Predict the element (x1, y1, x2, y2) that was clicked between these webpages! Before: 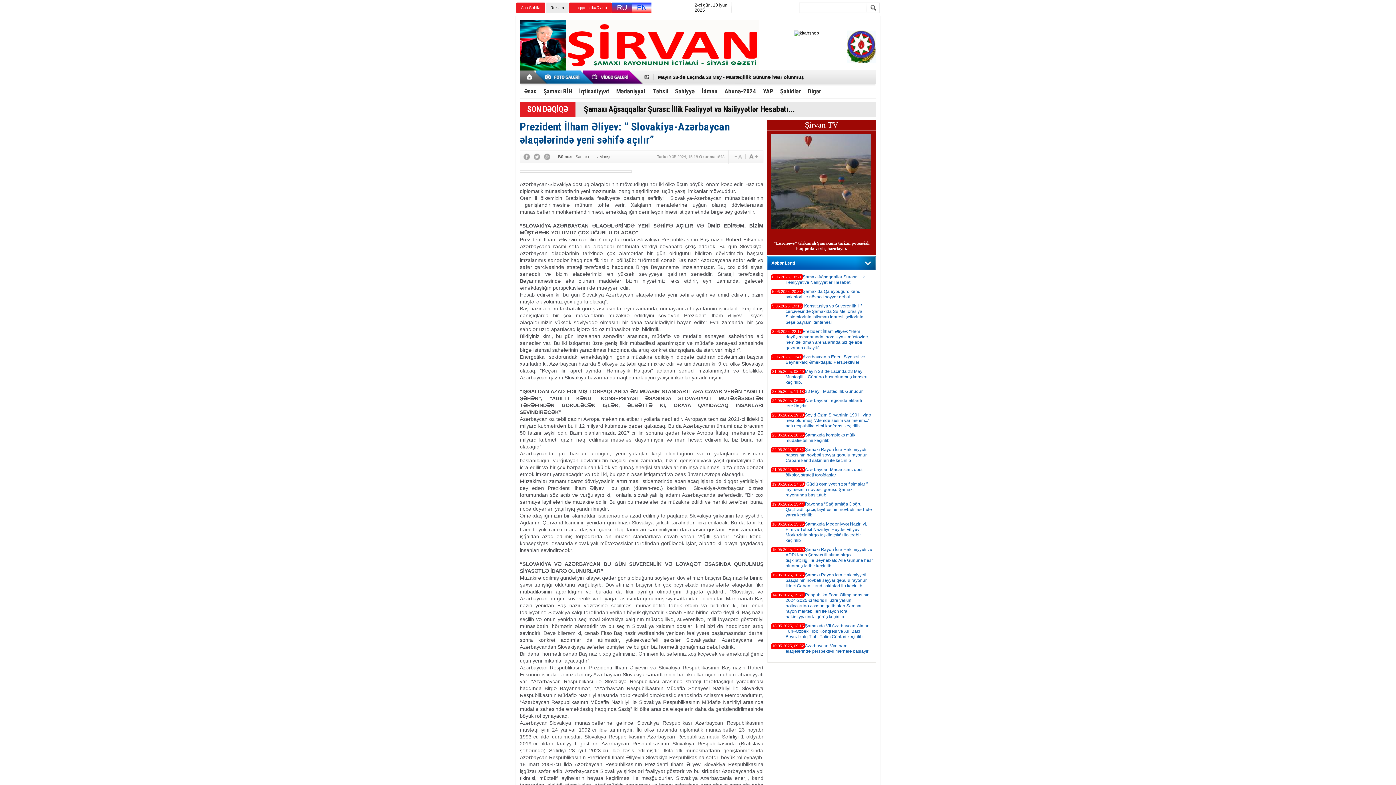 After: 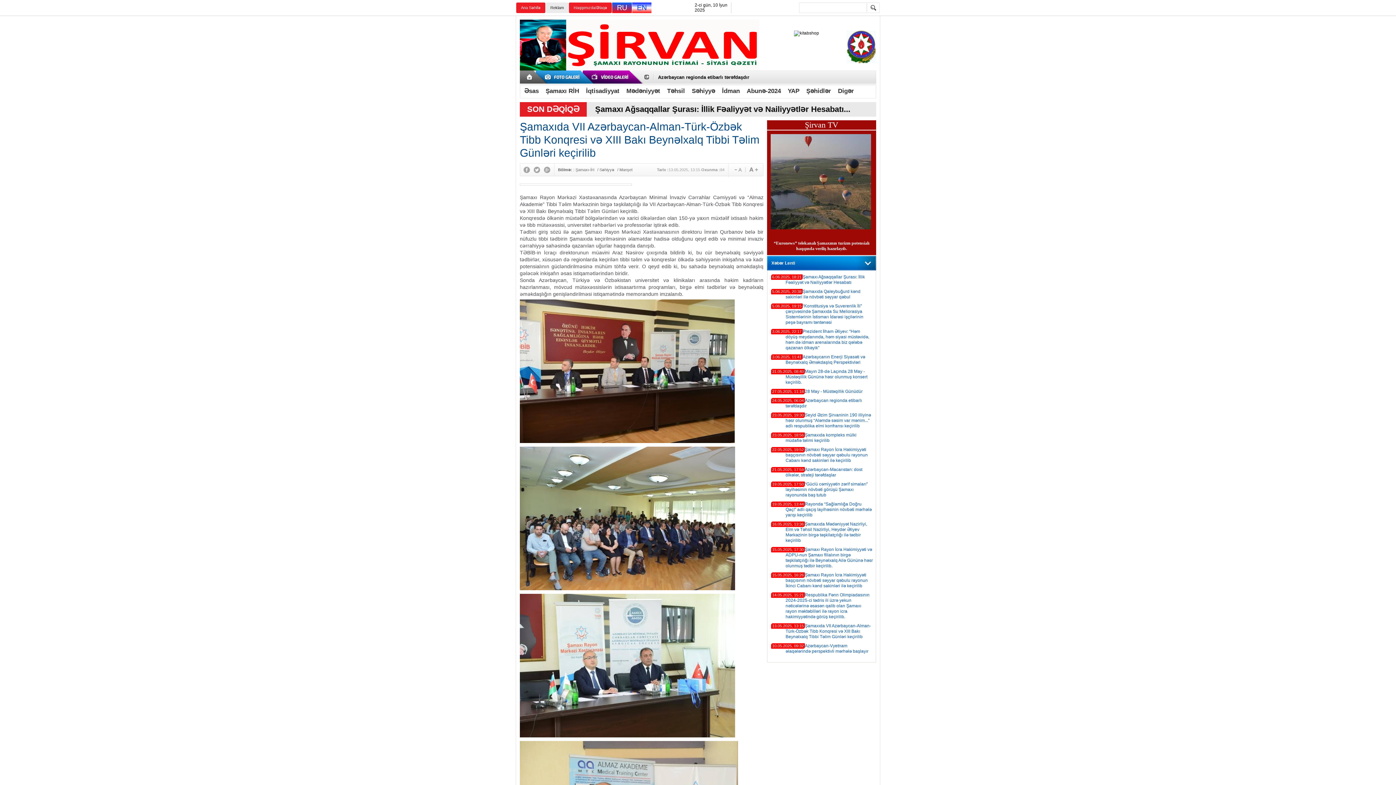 Action: label: Şamaxıda VII Azərbaycan-Alman-Türk-Özbək Tibb Konqresi və XIII Bakı Beynəlxalq Tibbi Təlim Günləri keçirilib bbox: (785, 623, 871, 639)